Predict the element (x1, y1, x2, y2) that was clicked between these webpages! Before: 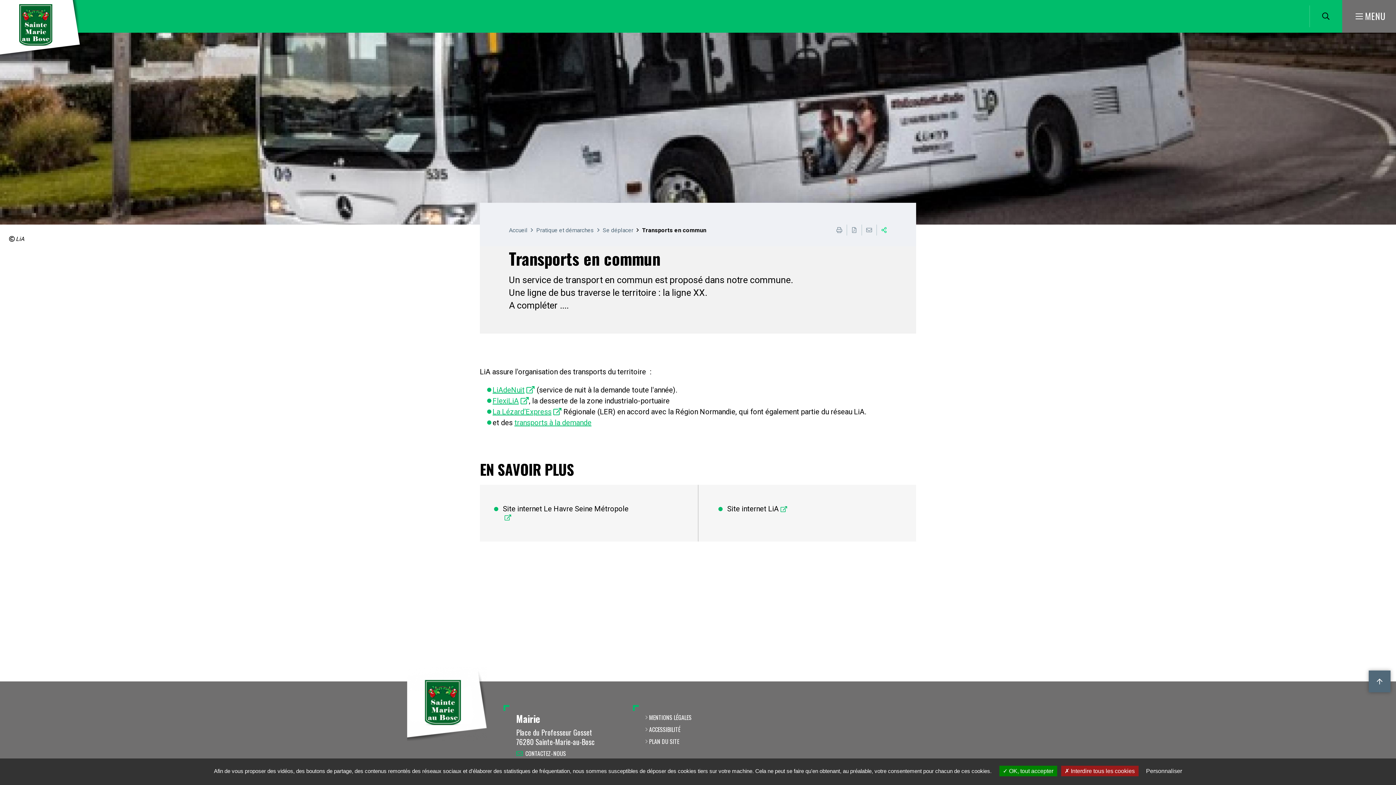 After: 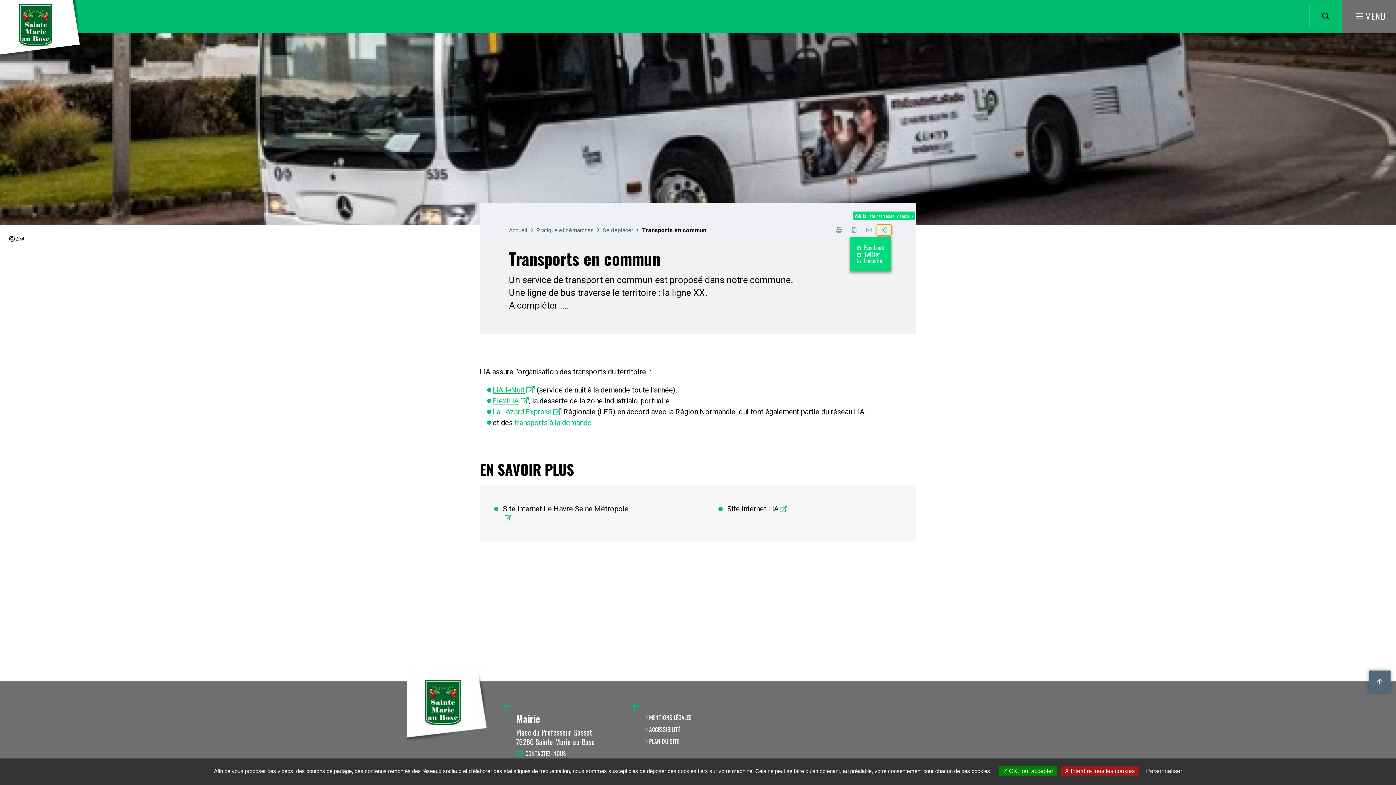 Action: bbox: (876, 224, 891, 235) label: Partager cette page